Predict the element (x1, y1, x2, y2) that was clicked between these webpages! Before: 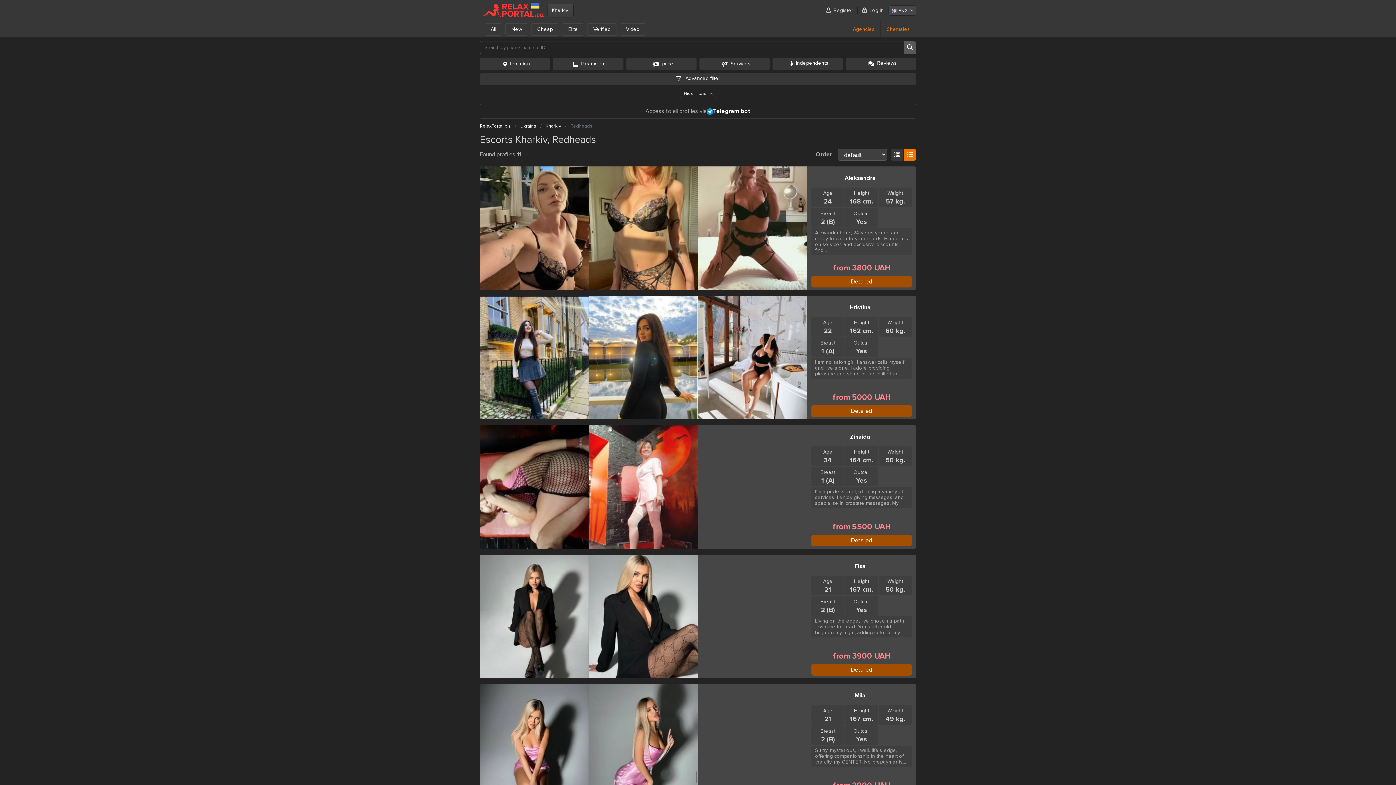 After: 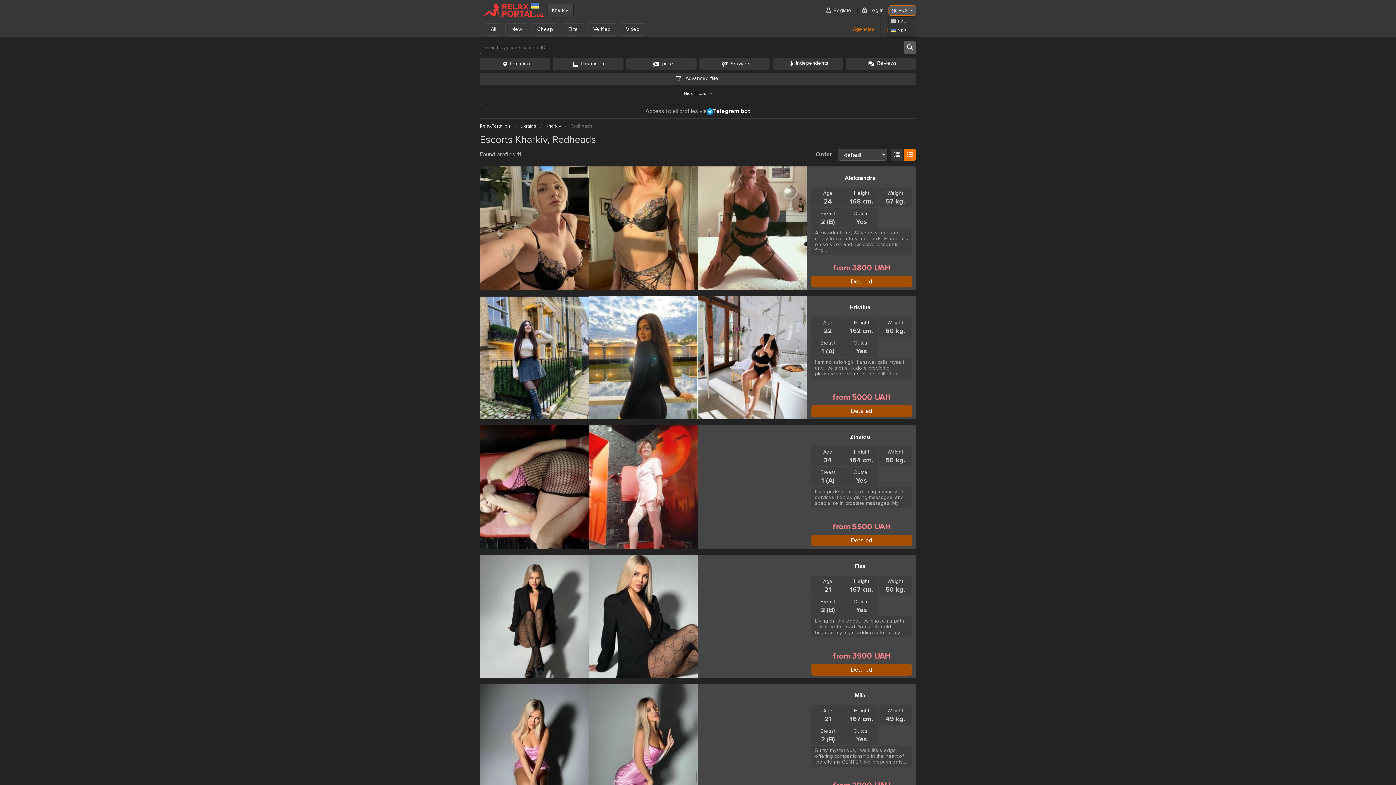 Action: bbox: (888, 5, 916, 15) label: ENG